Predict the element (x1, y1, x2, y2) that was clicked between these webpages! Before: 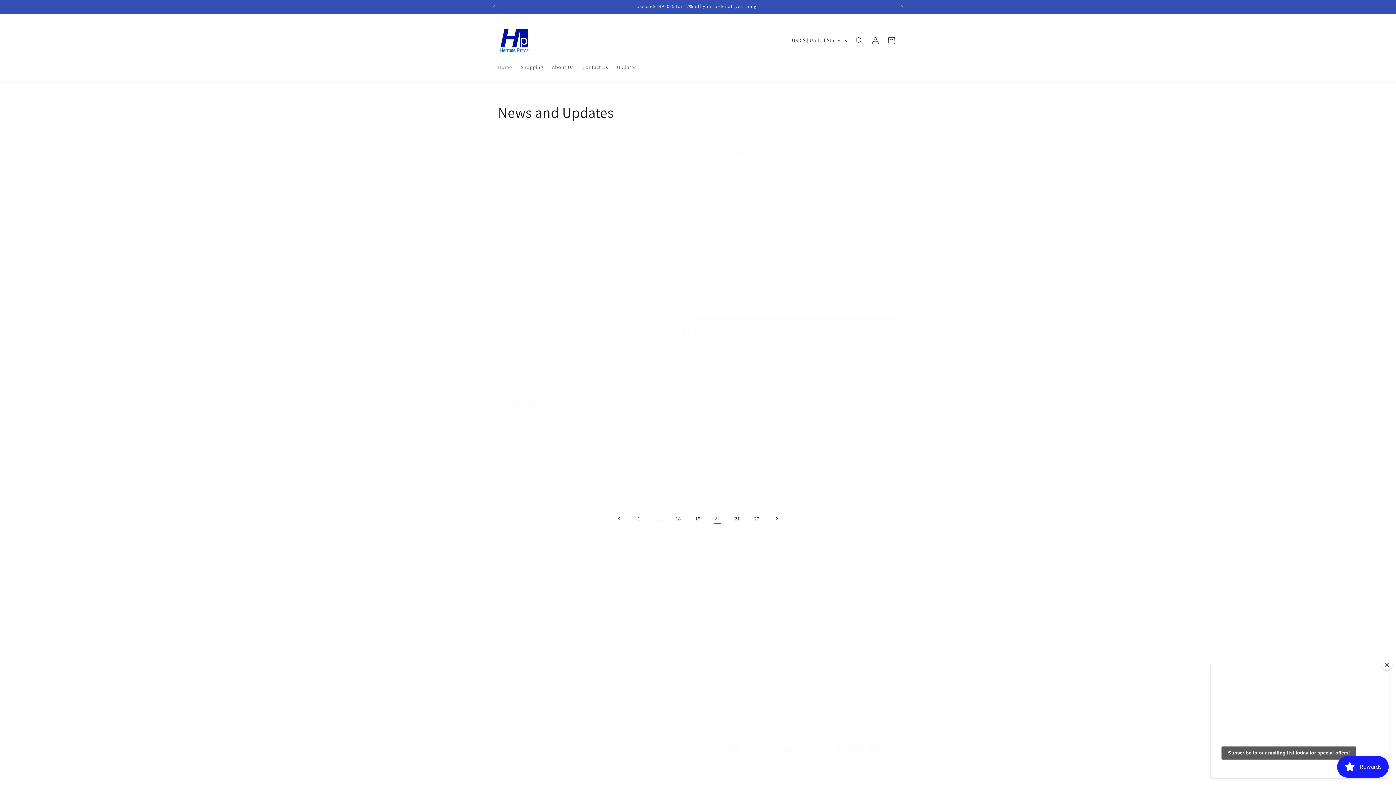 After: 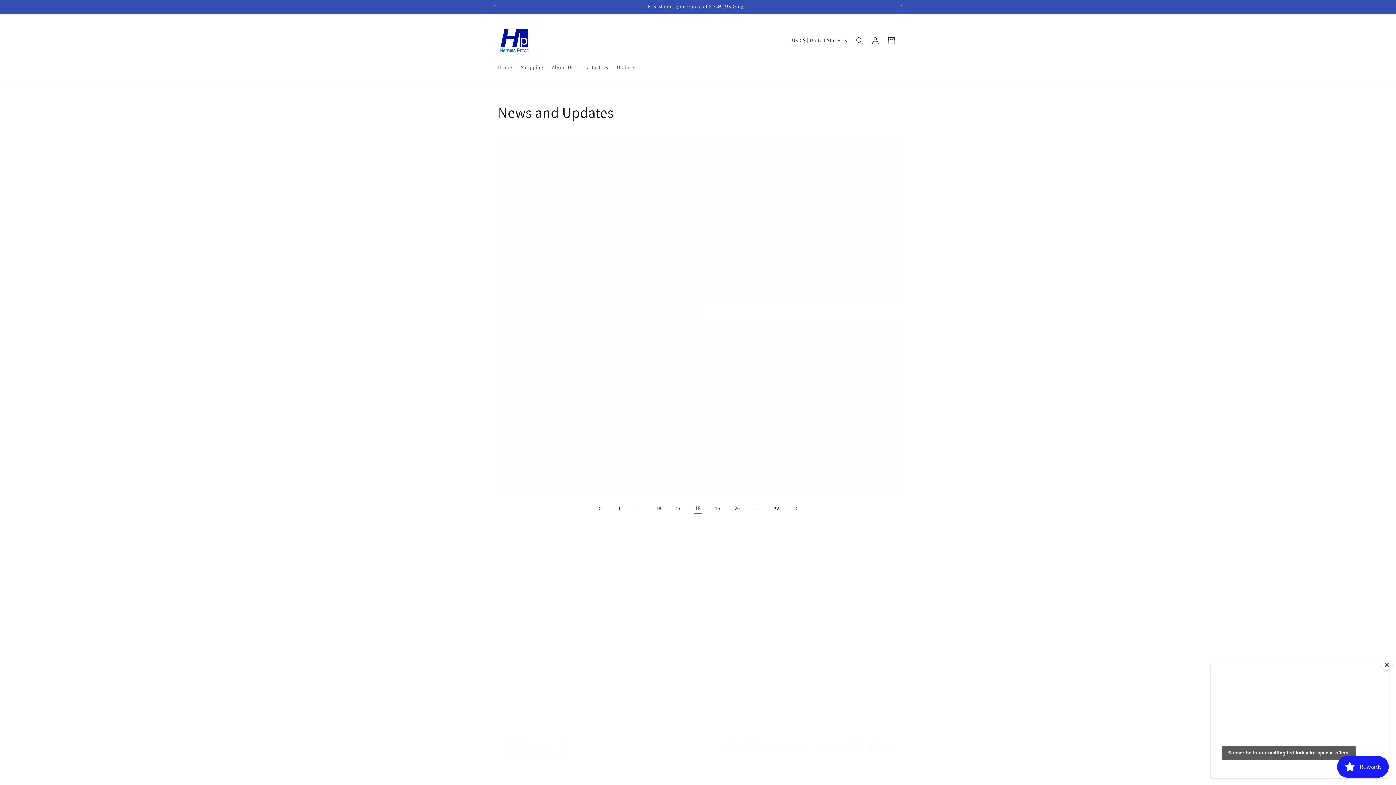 Action: label: Page 18 bbox: (670, 510, 686, 526)